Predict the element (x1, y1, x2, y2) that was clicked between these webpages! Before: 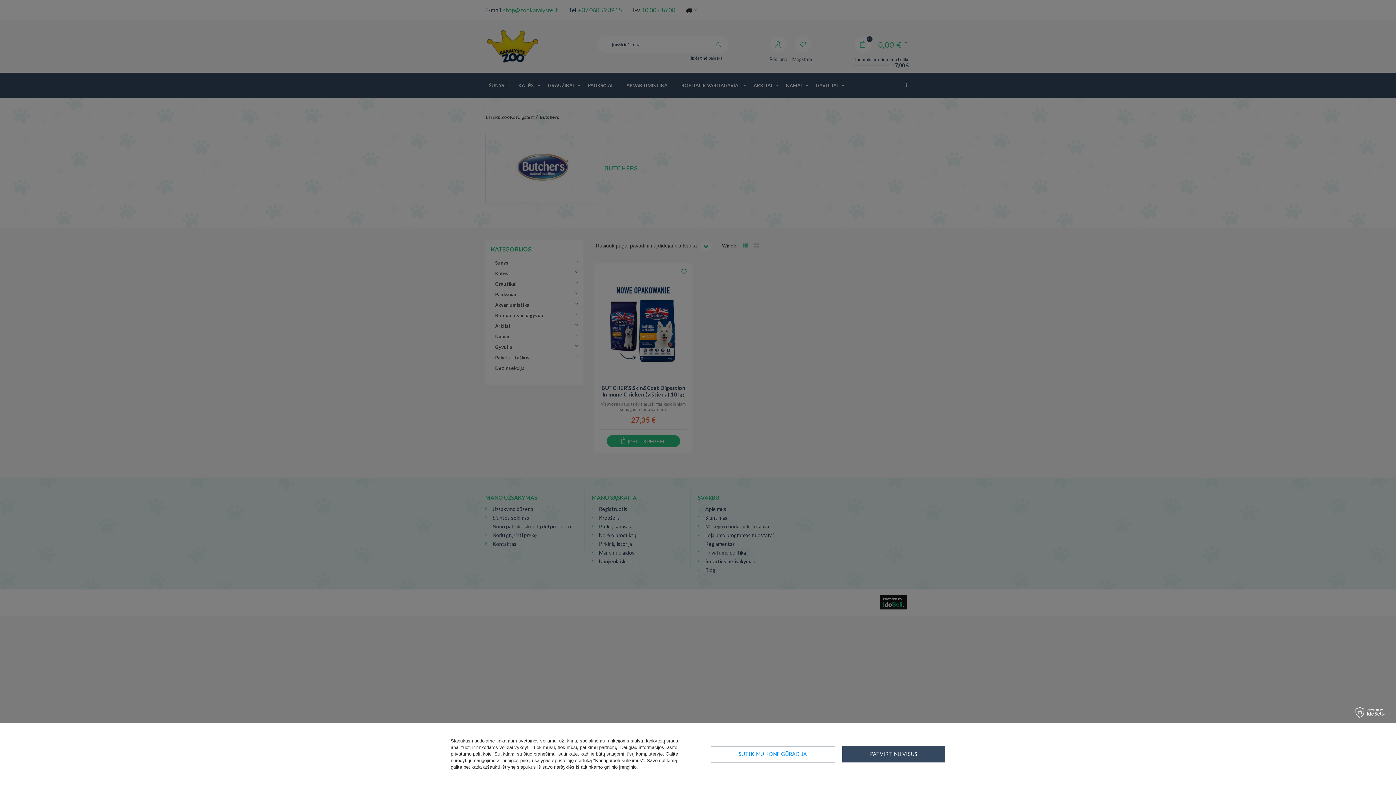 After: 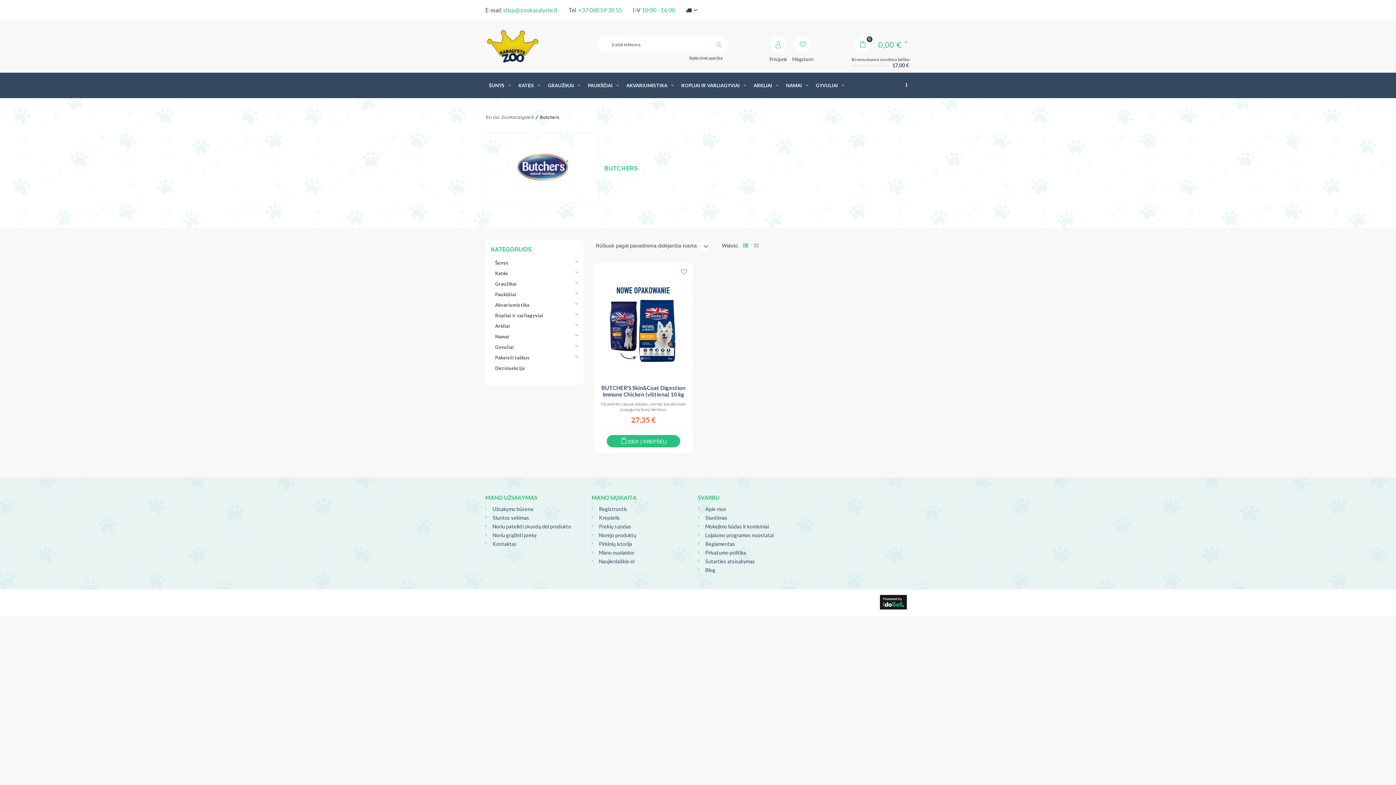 Action: label: PATVIRTINU VISUS bbox: (842, 746, 945, 762)